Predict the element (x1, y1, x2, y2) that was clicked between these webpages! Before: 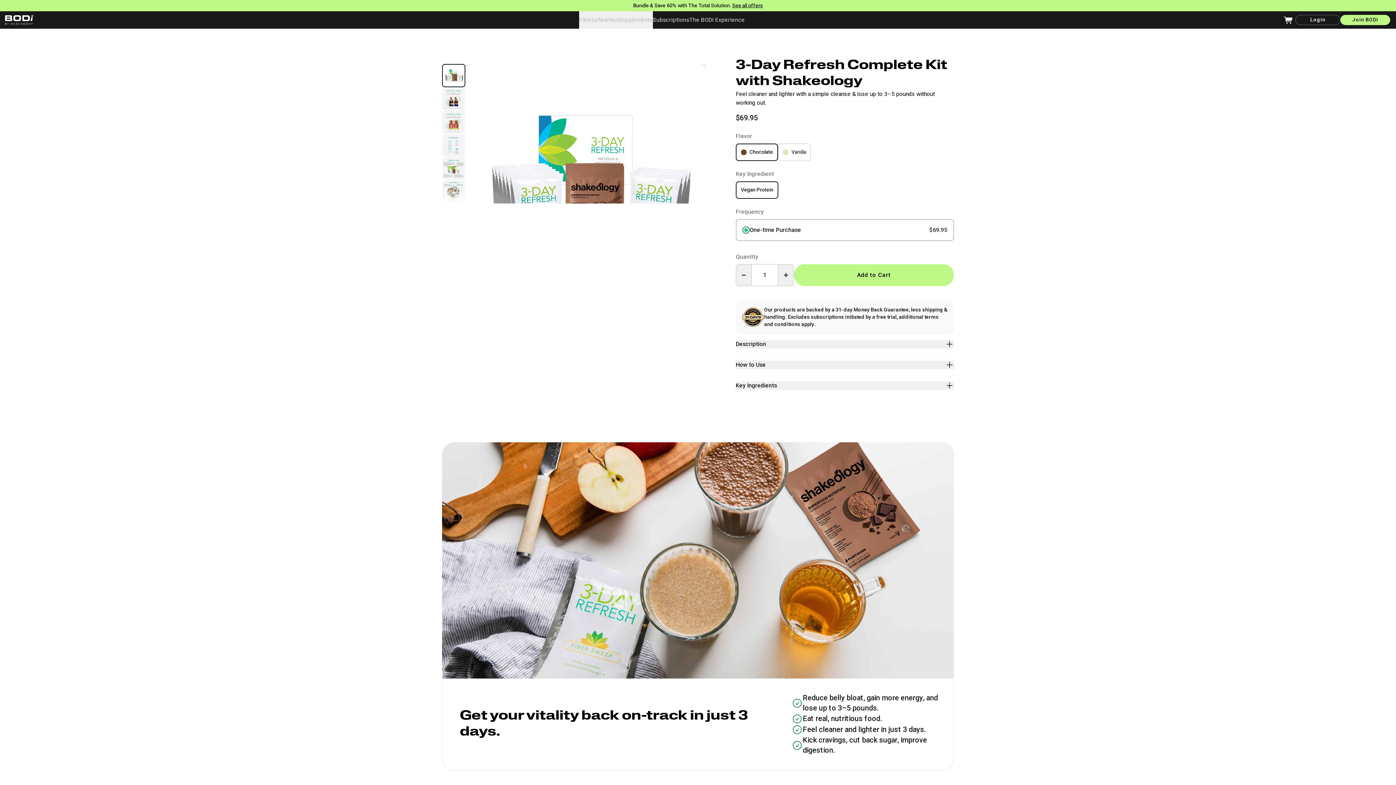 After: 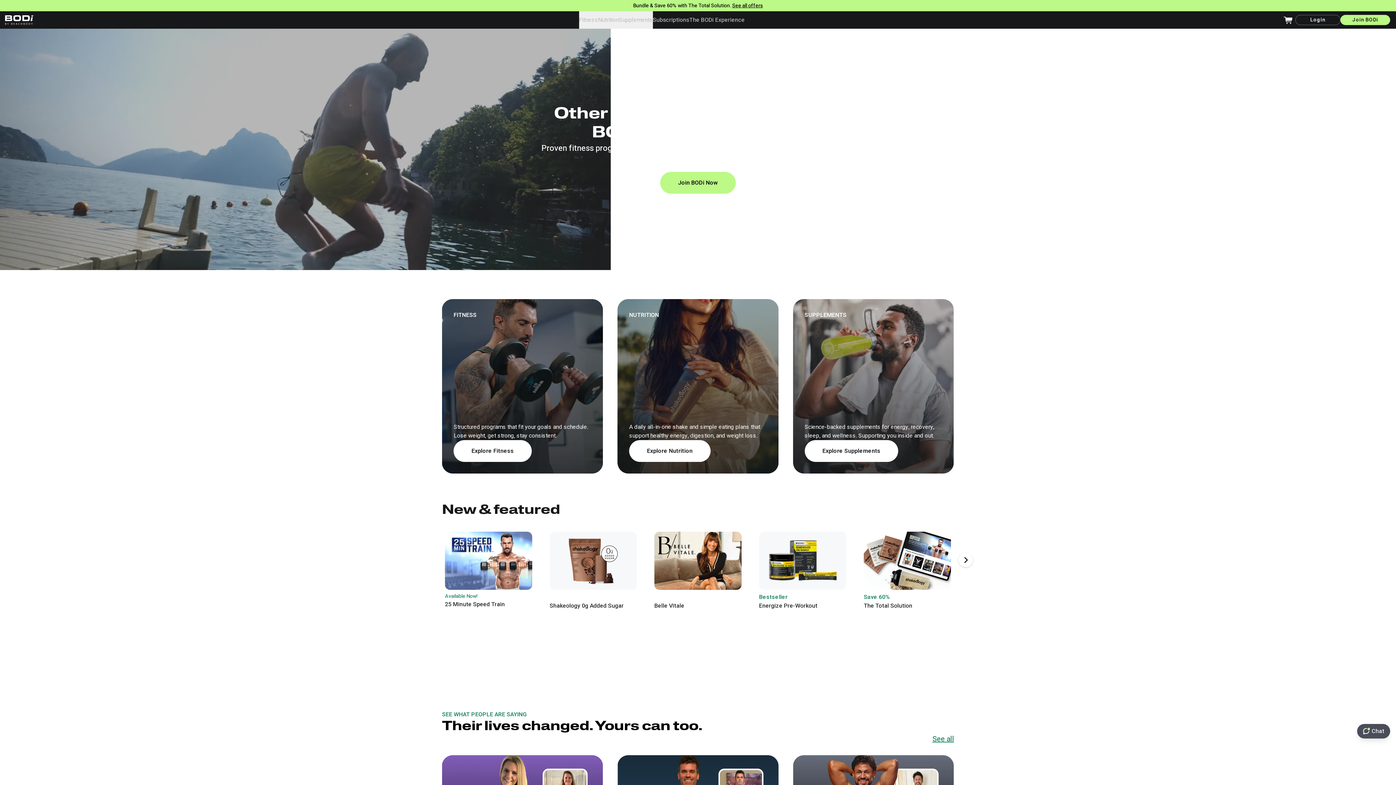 Action: bbox: (5, 11, 40, 28)